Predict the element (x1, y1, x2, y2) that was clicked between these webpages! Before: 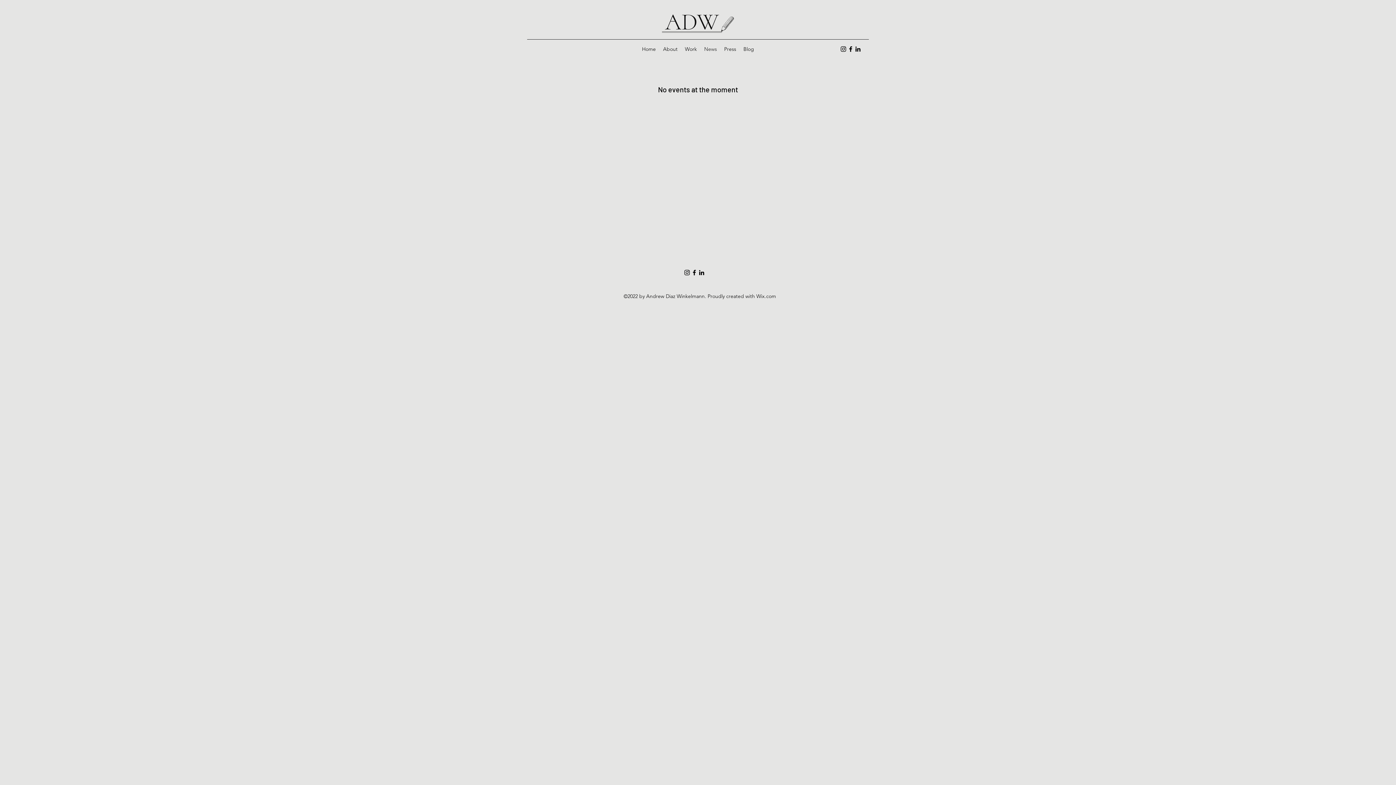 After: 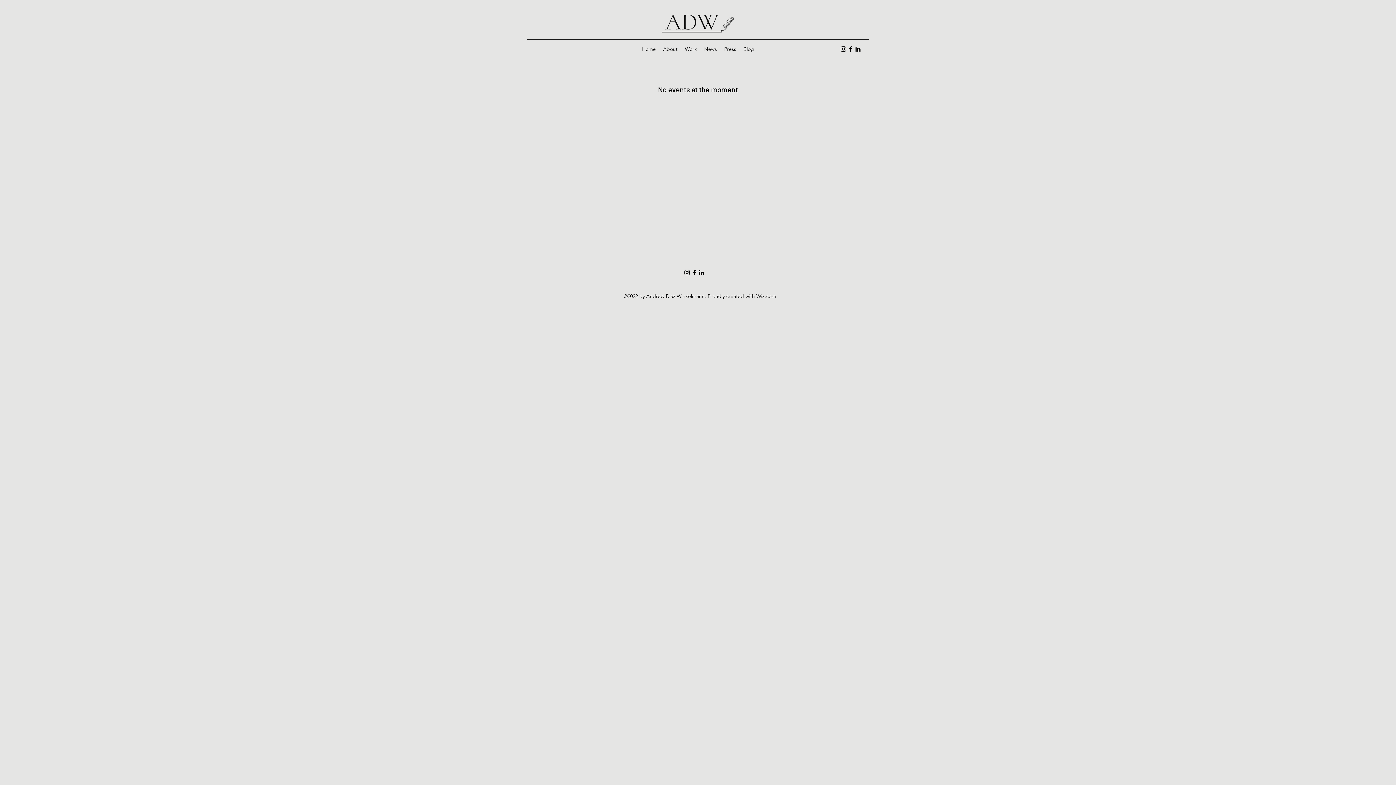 Action: bbox: (690, 269, 698, 276) label: Facebook